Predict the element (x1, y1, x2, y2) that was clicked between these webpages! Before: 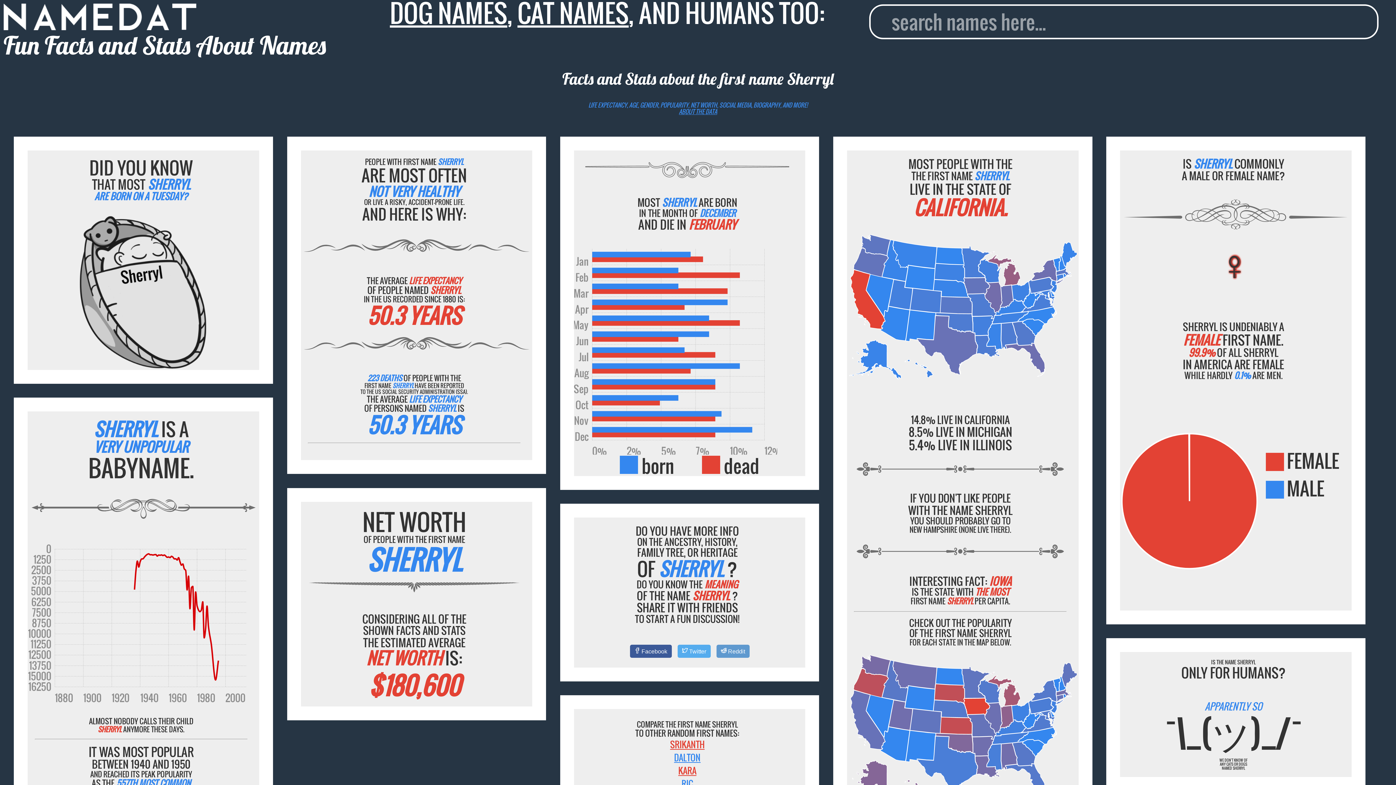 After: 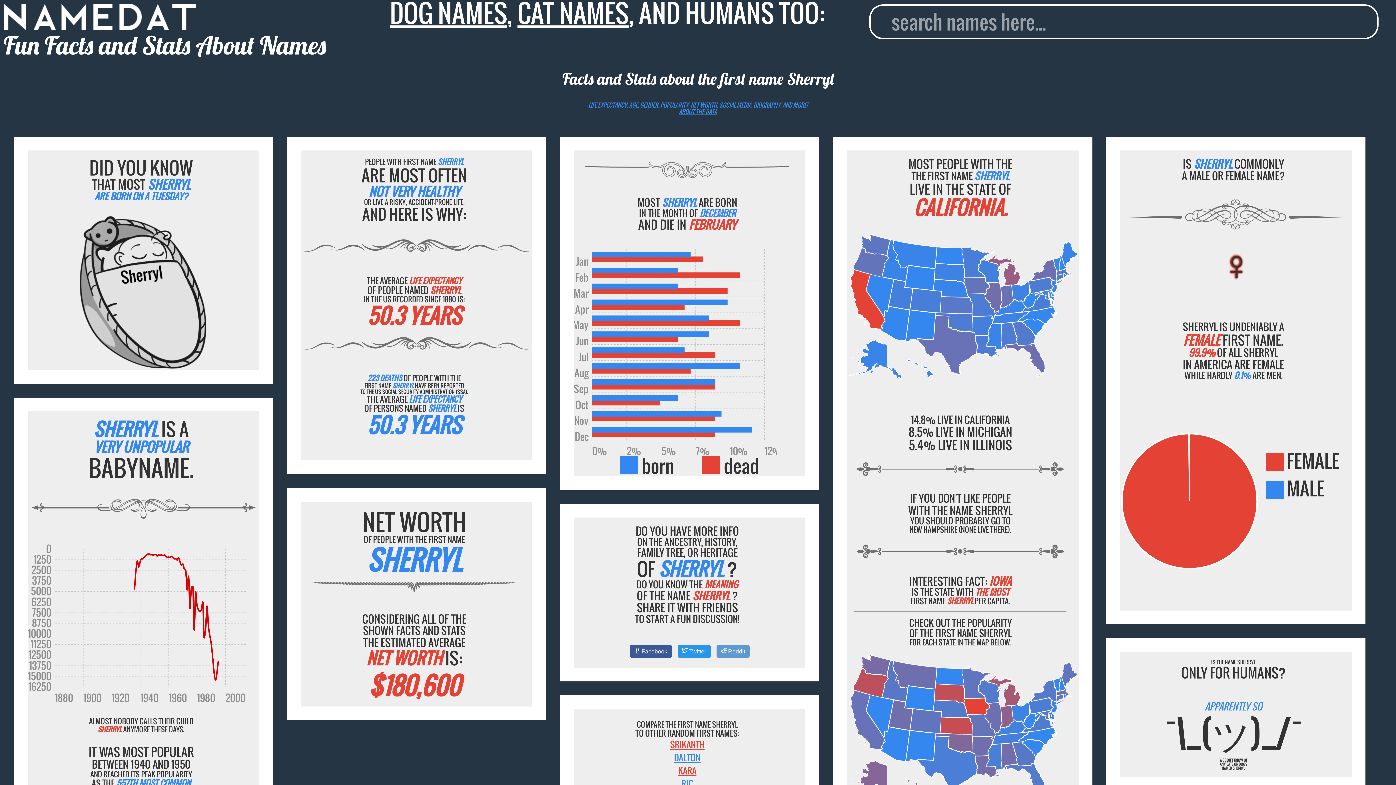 Action: label: Twitter bbox: (677, 645, 710, 658)